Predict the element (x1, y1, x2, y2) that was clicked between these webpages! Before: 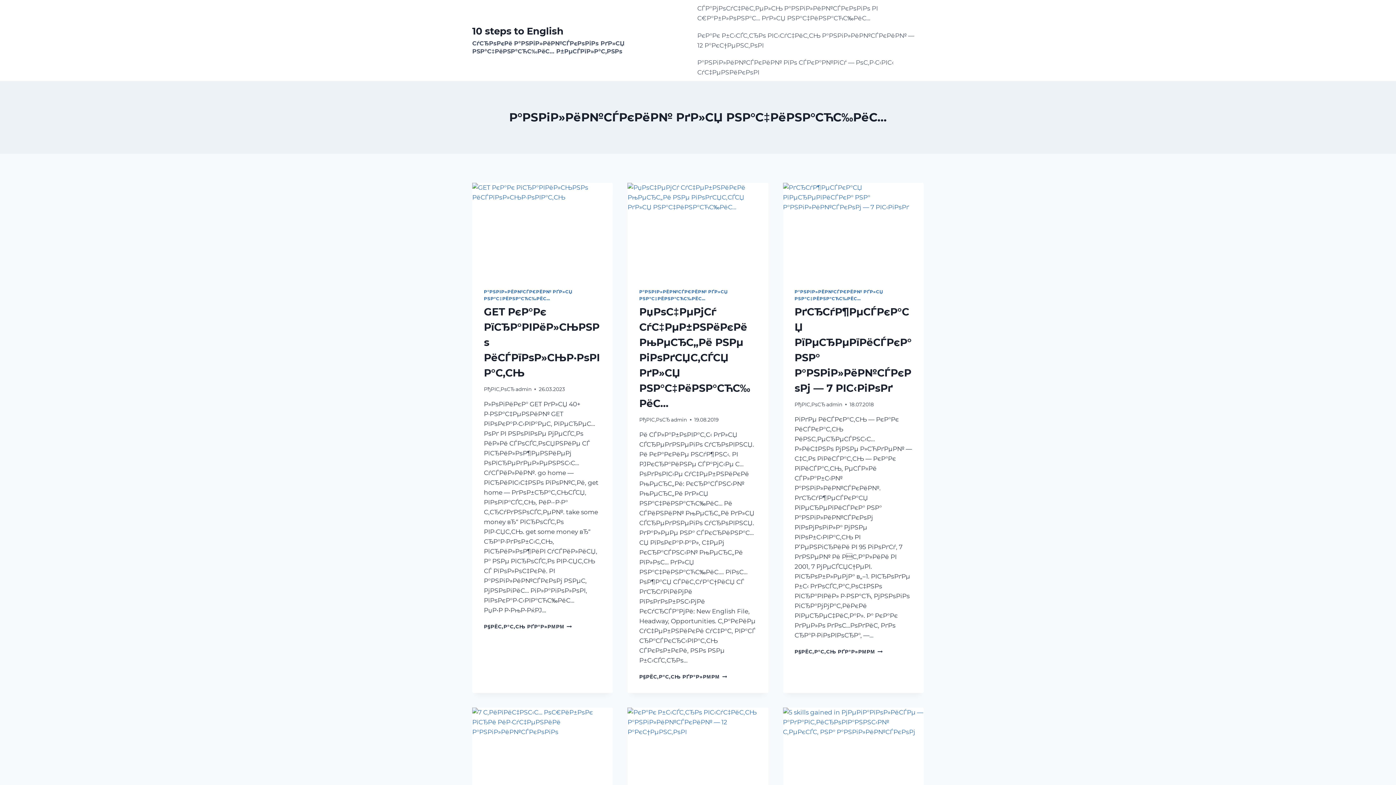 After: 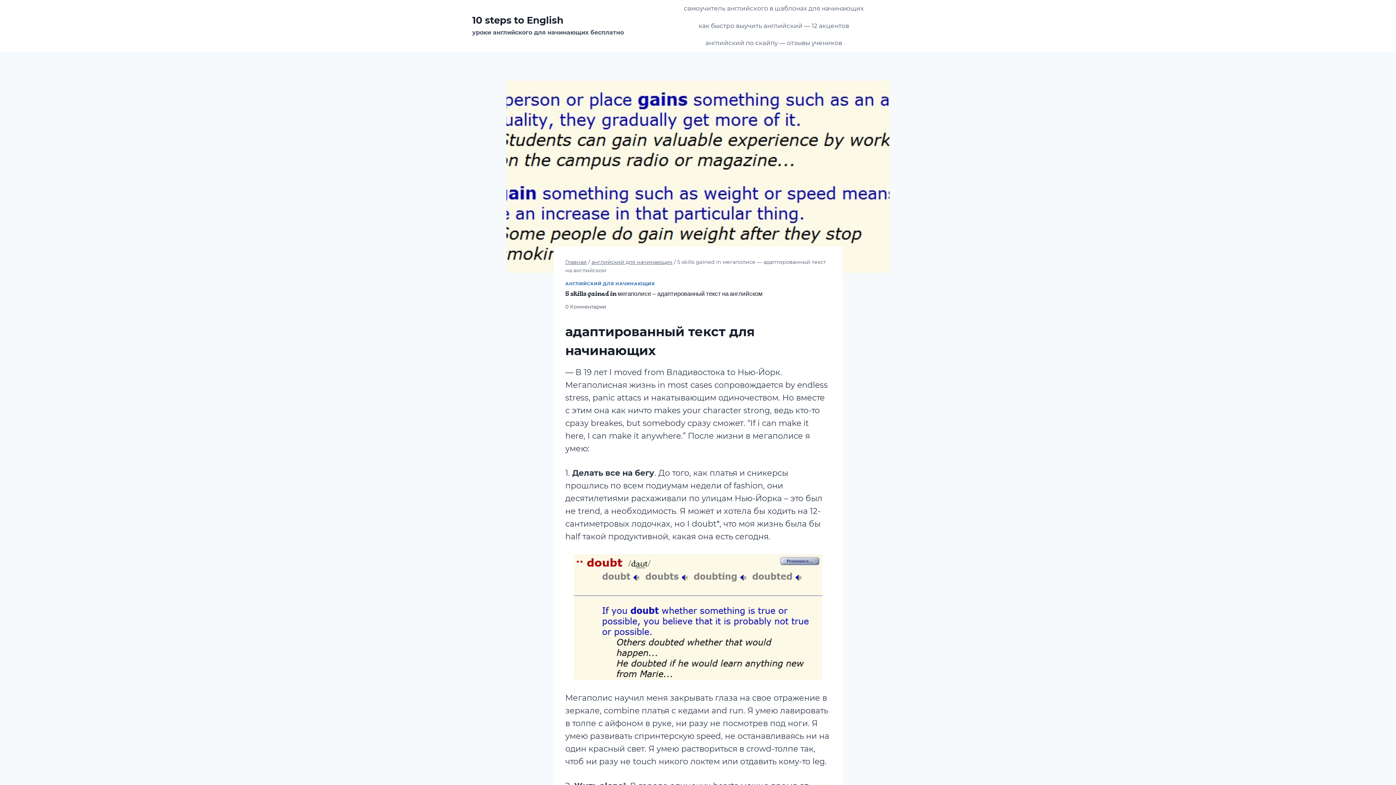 Action: bbox: (783, 707, 923, 801)